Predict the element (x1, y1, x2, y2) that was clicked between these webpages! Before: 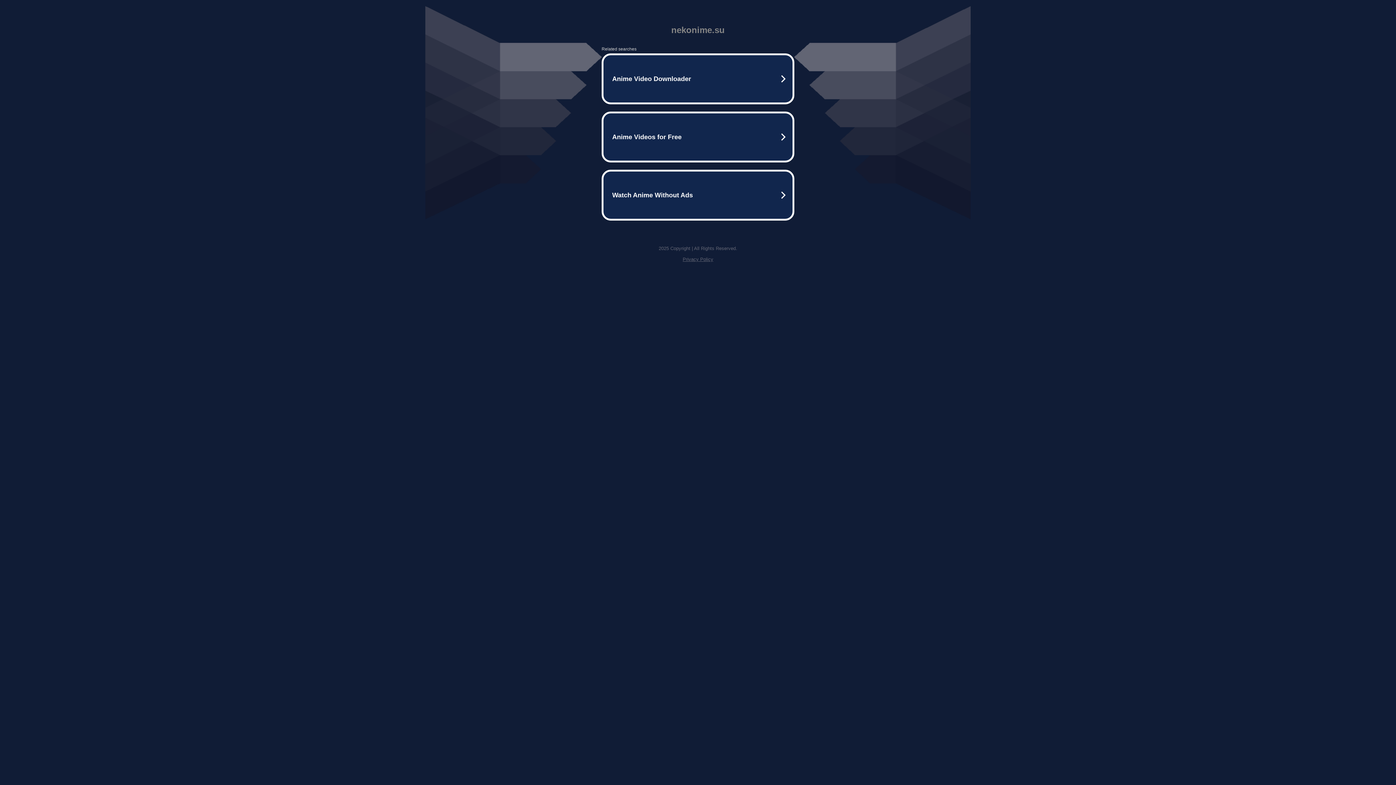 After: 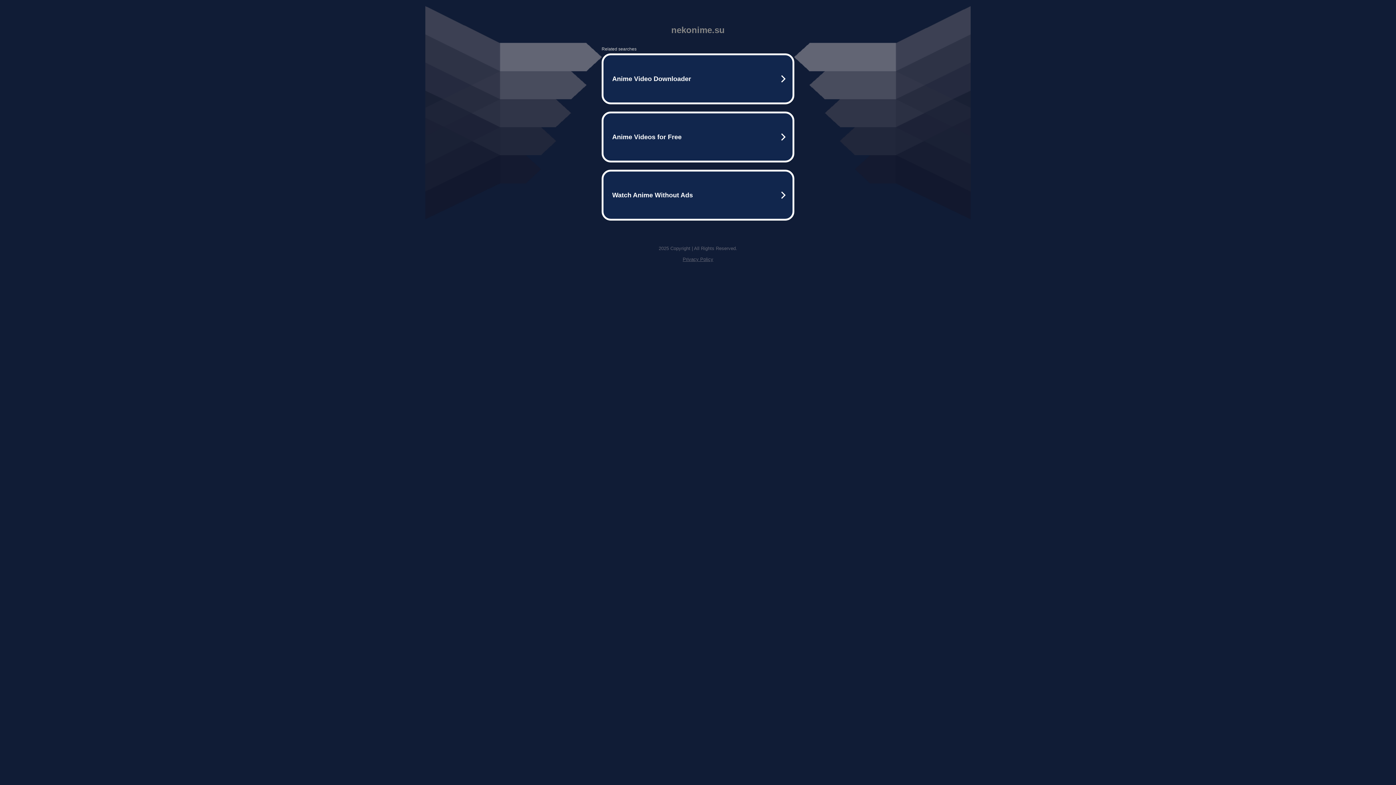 Action: bbox: (682, 256, 713, 262) label: Privacy Policy